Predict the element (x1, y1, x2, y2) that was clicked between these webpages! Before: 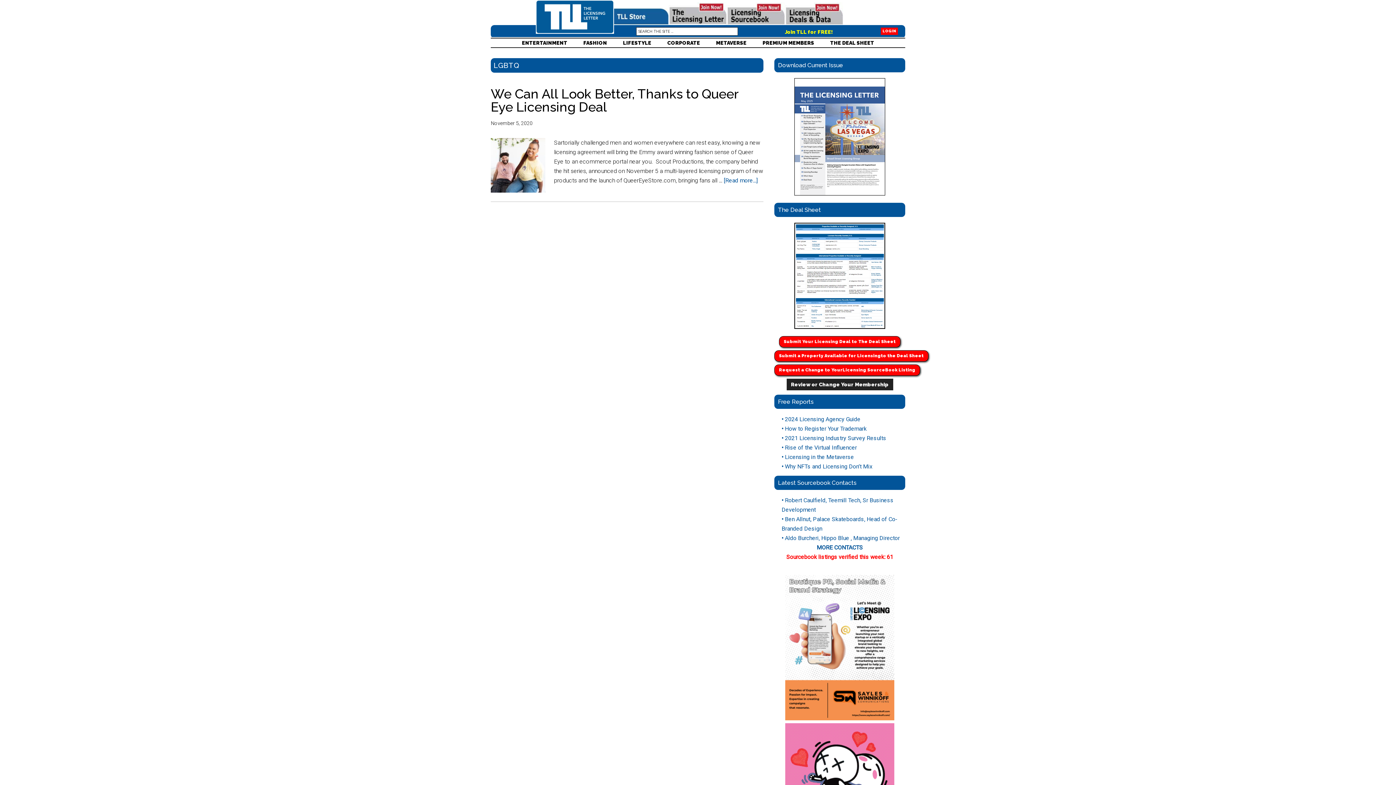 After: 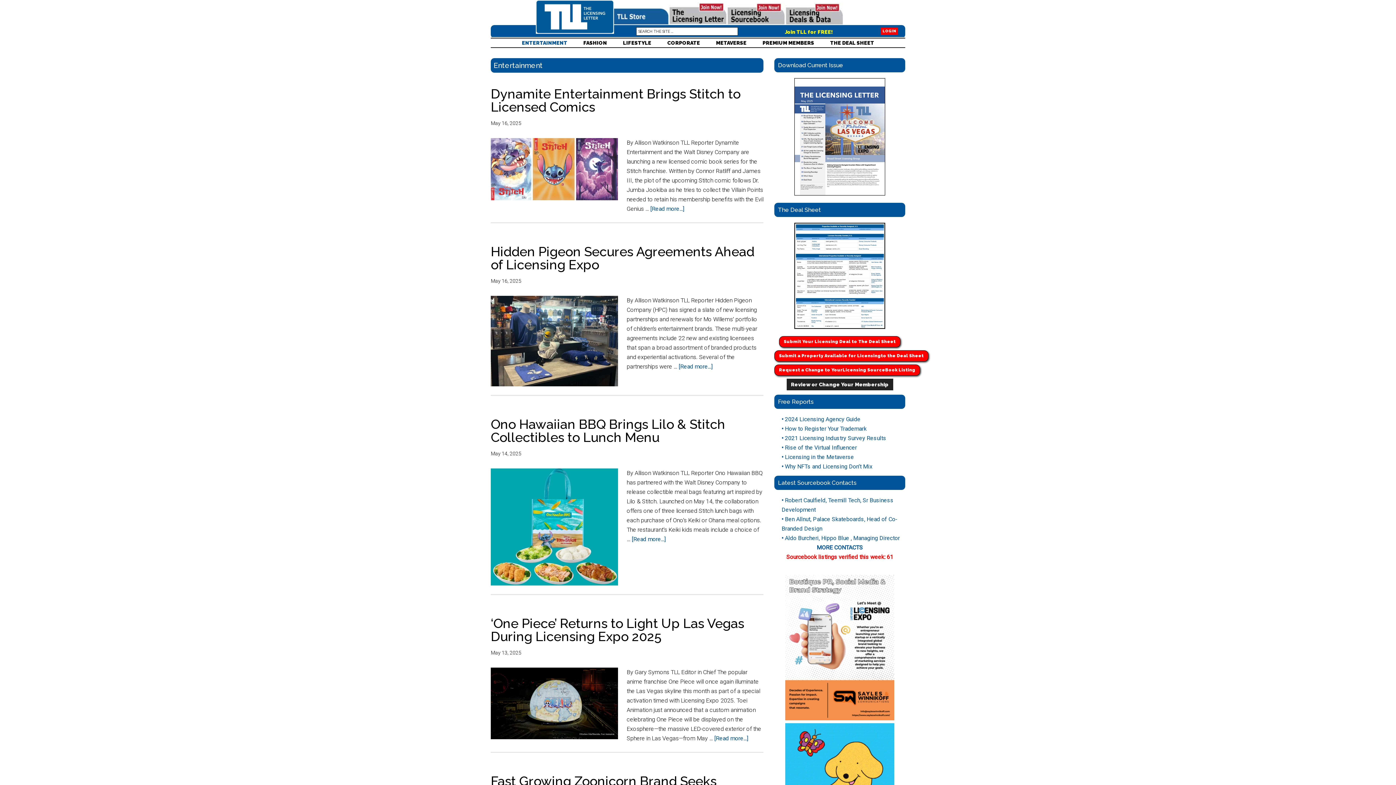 Action: label: ENTERTAINMENT bbox: (514, 38, 574, 47)